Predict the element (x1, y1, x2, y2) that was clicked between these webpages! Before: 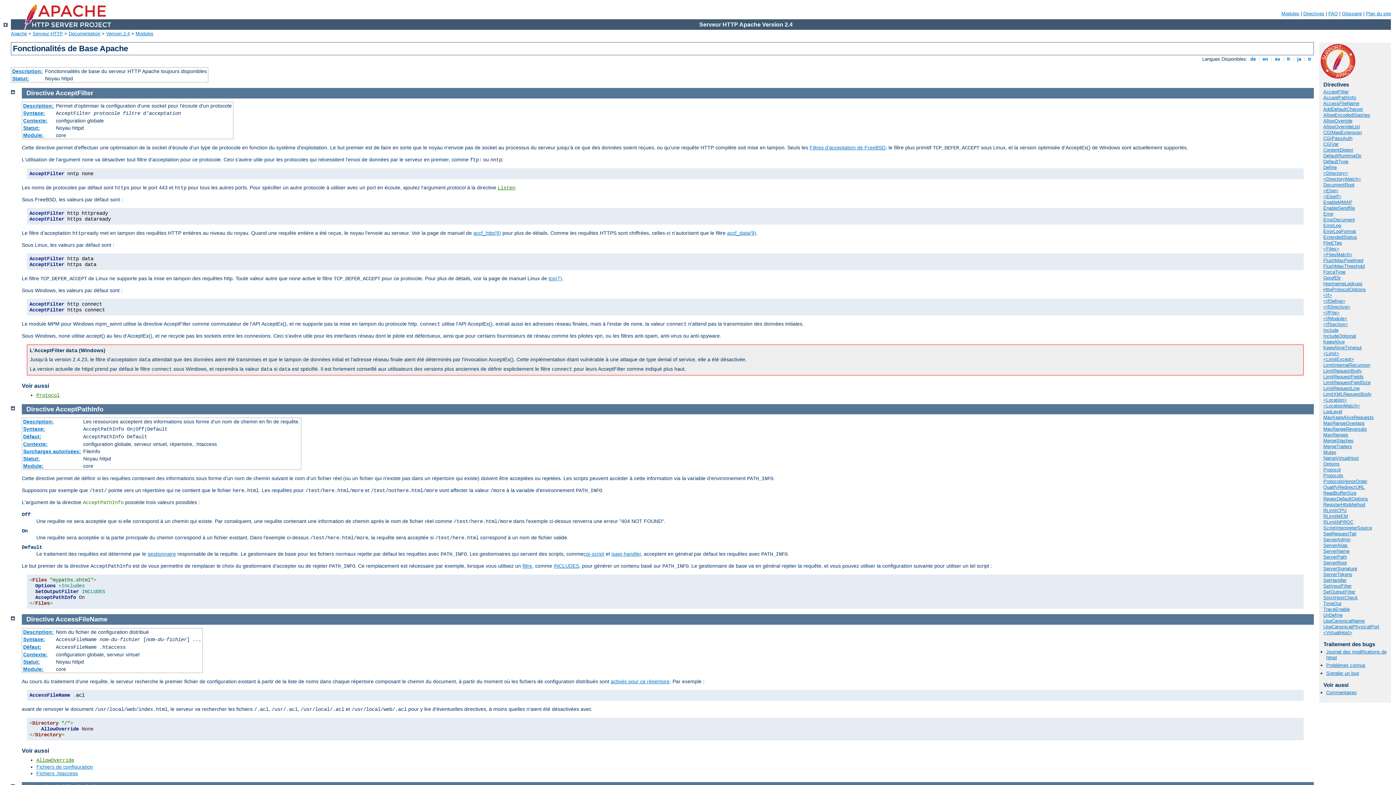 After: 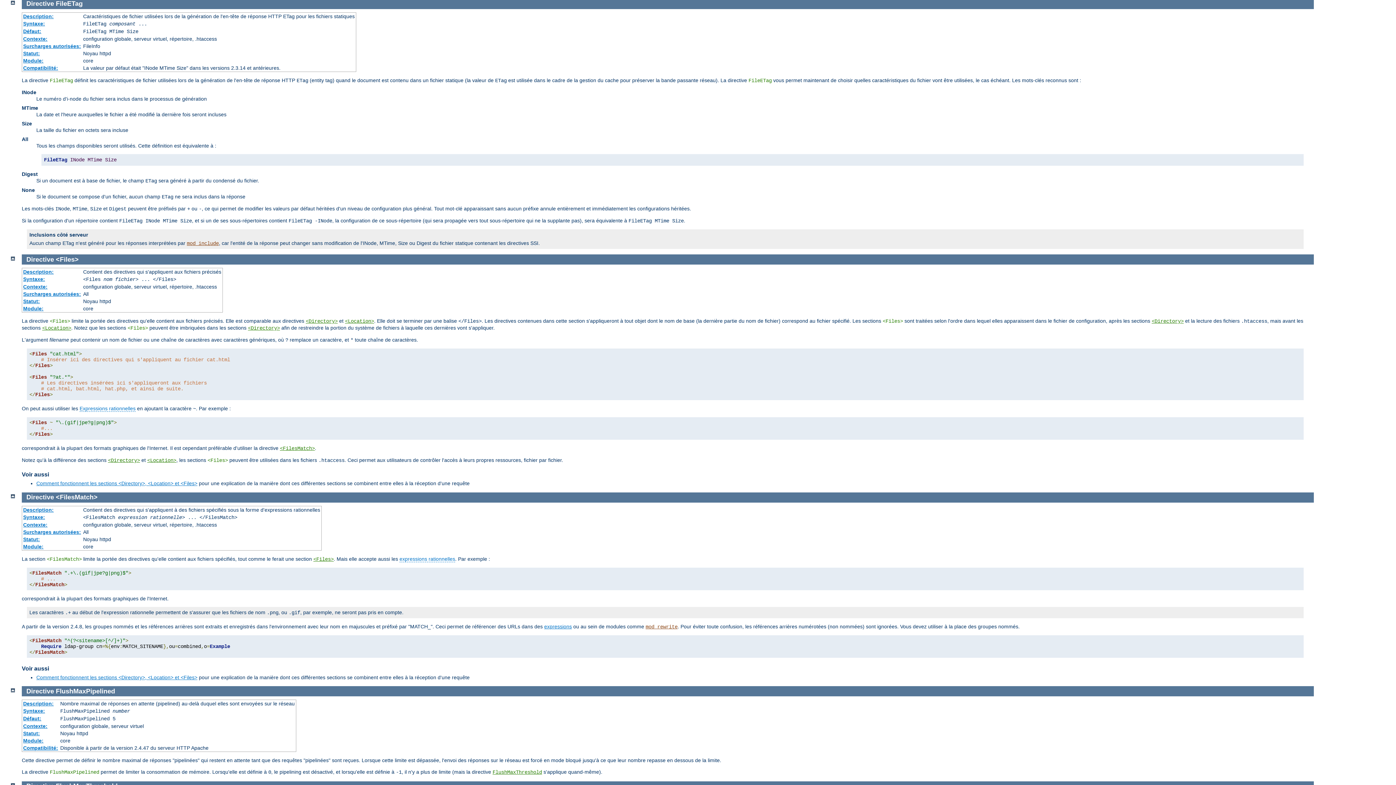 Action: bbox: (1323, 240, 1342, 245) label: FileETag